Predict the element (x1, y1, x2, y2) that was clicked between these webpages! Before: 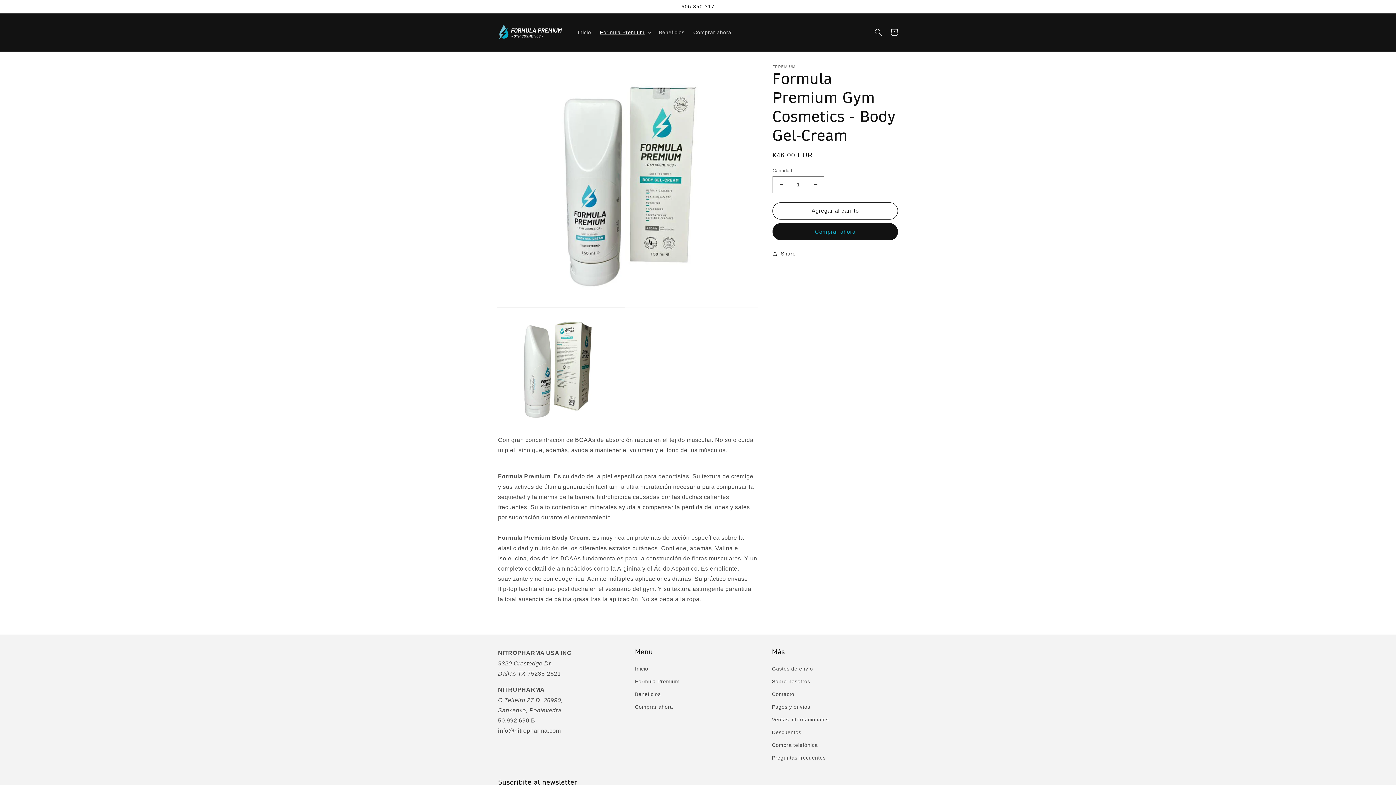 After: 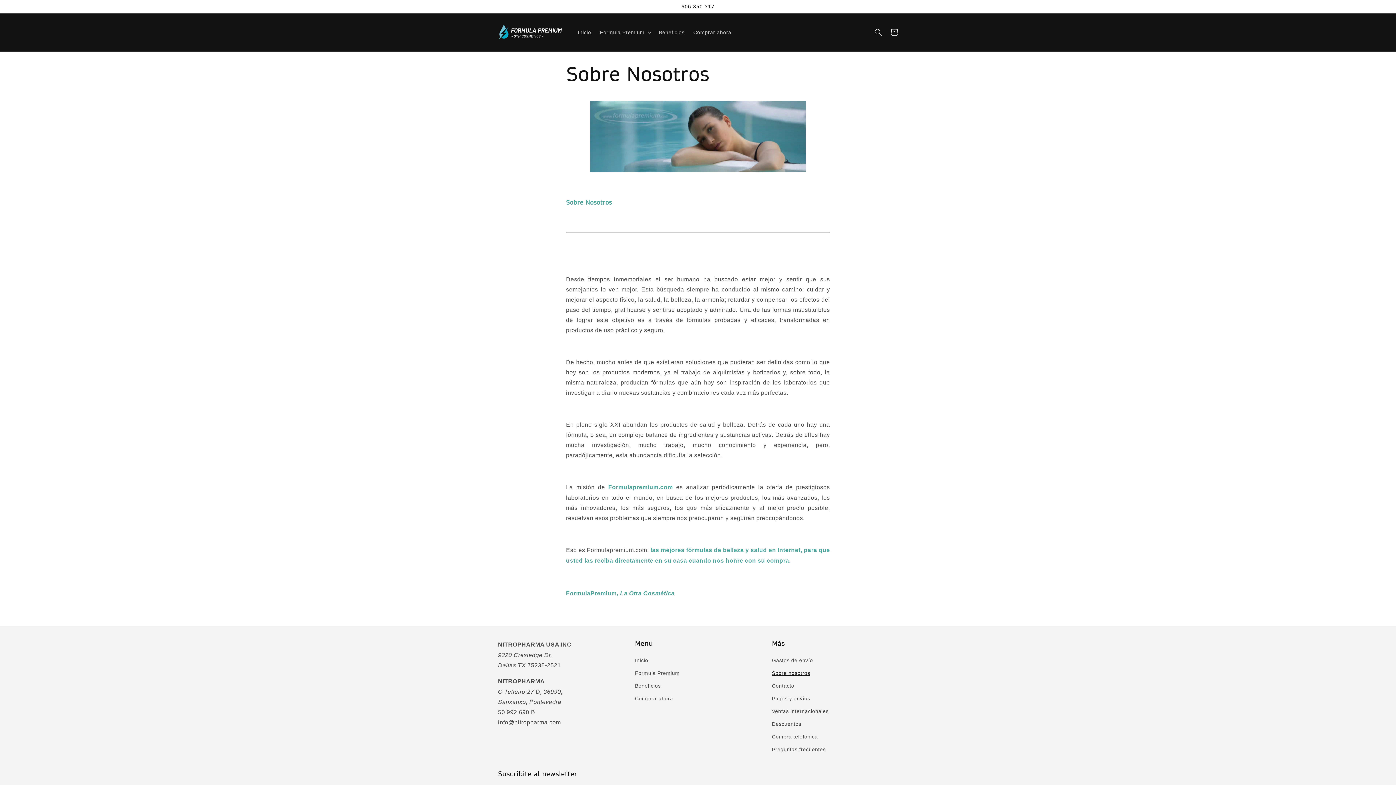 Action: bbox: (772, 675, 810, 688) label: Sobre nosotros